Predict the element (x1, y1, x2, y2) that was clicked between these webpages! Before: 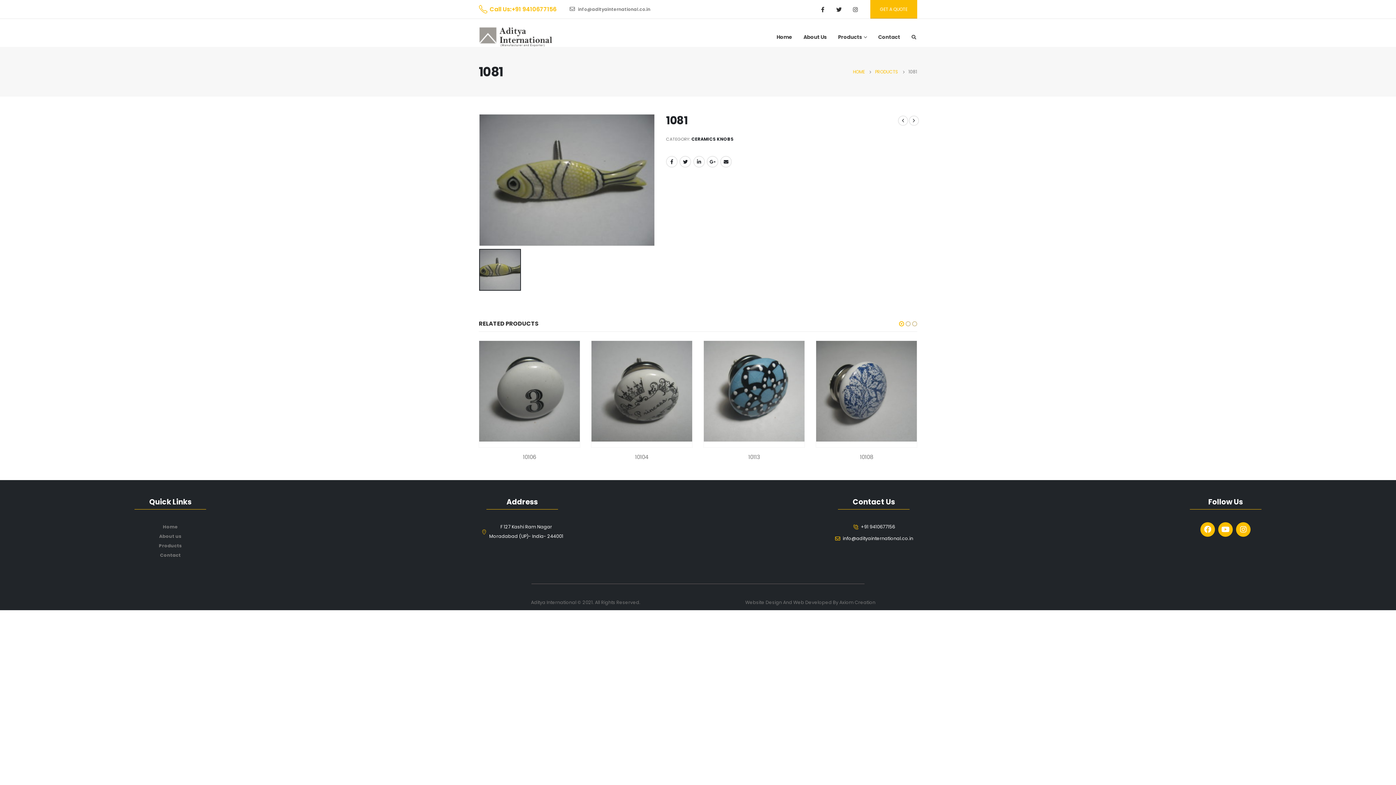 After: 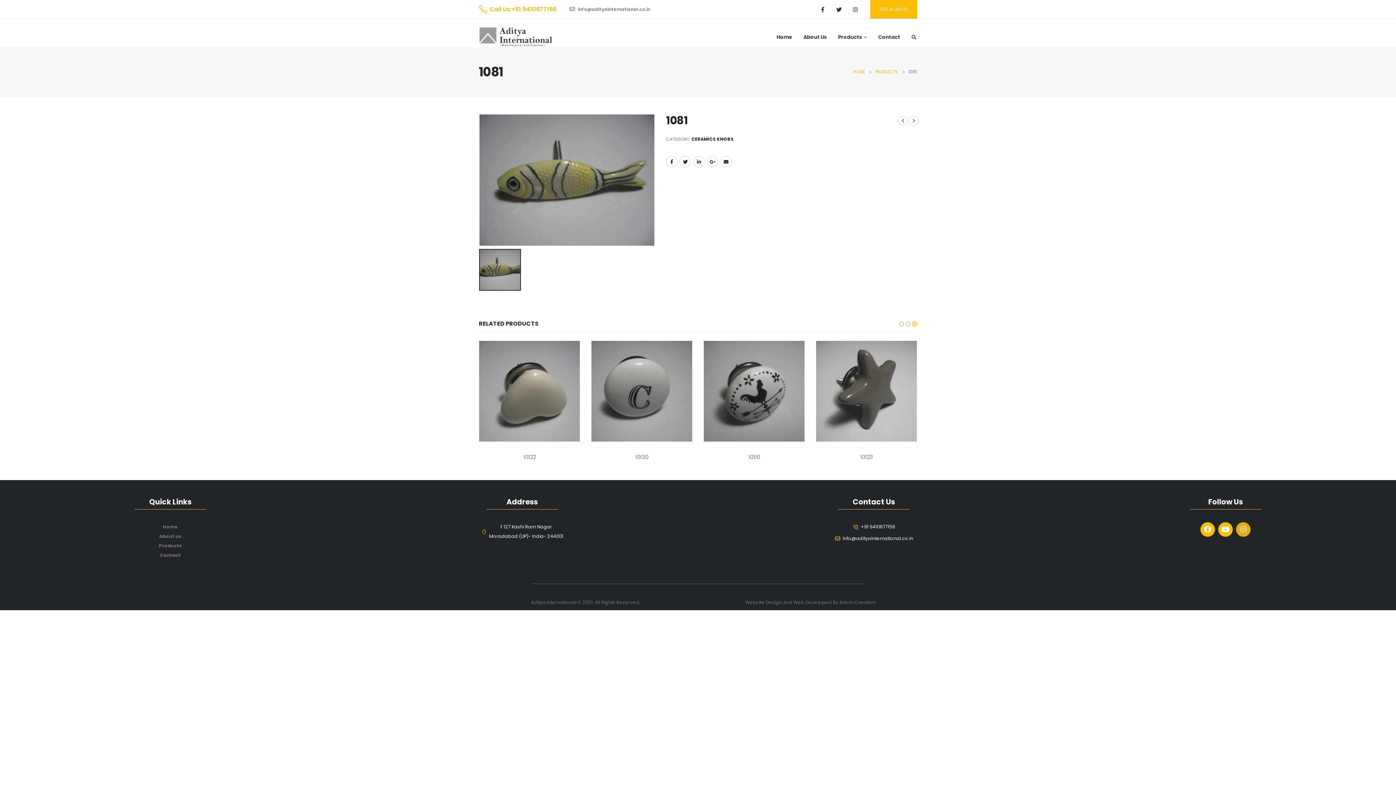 Action: bbox: (1236, 522, 1251, 536) label: Instagram